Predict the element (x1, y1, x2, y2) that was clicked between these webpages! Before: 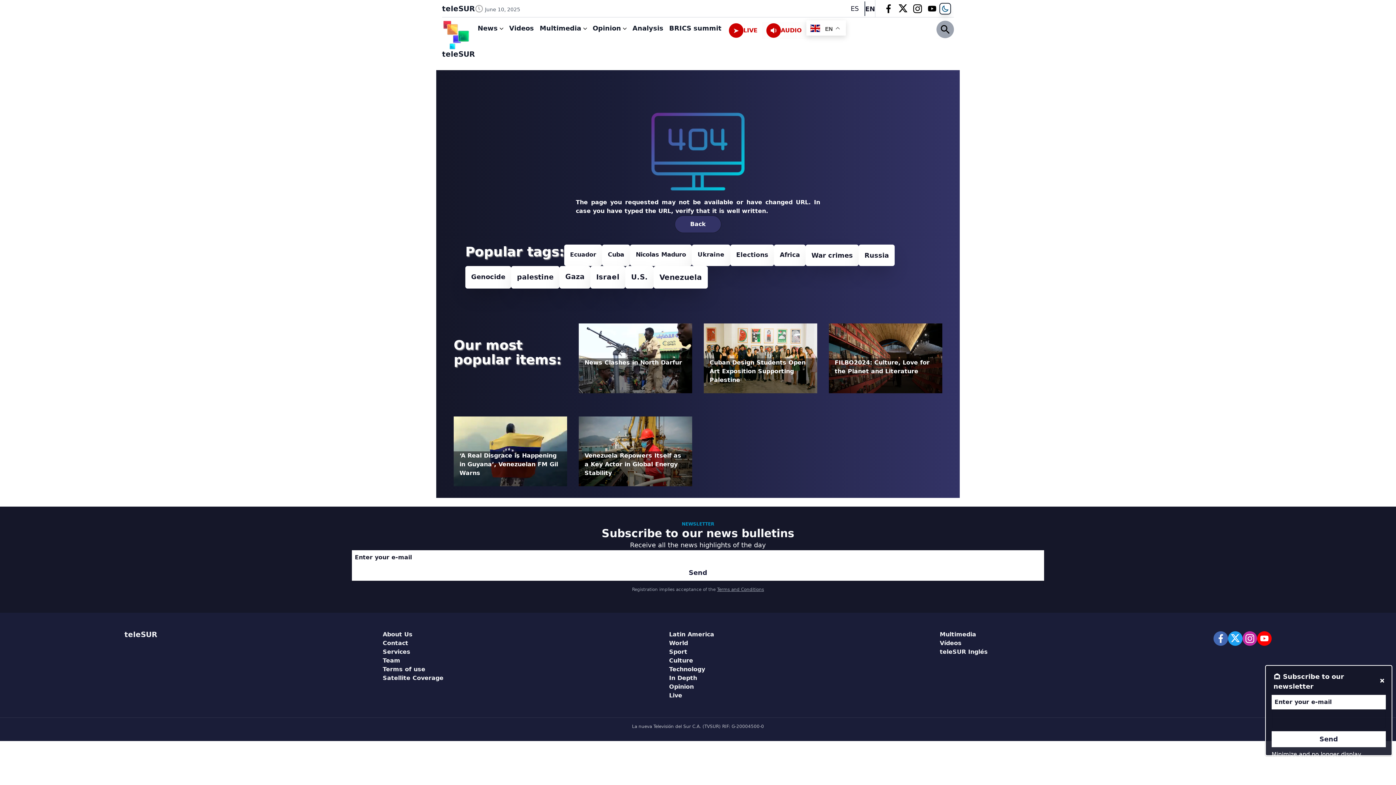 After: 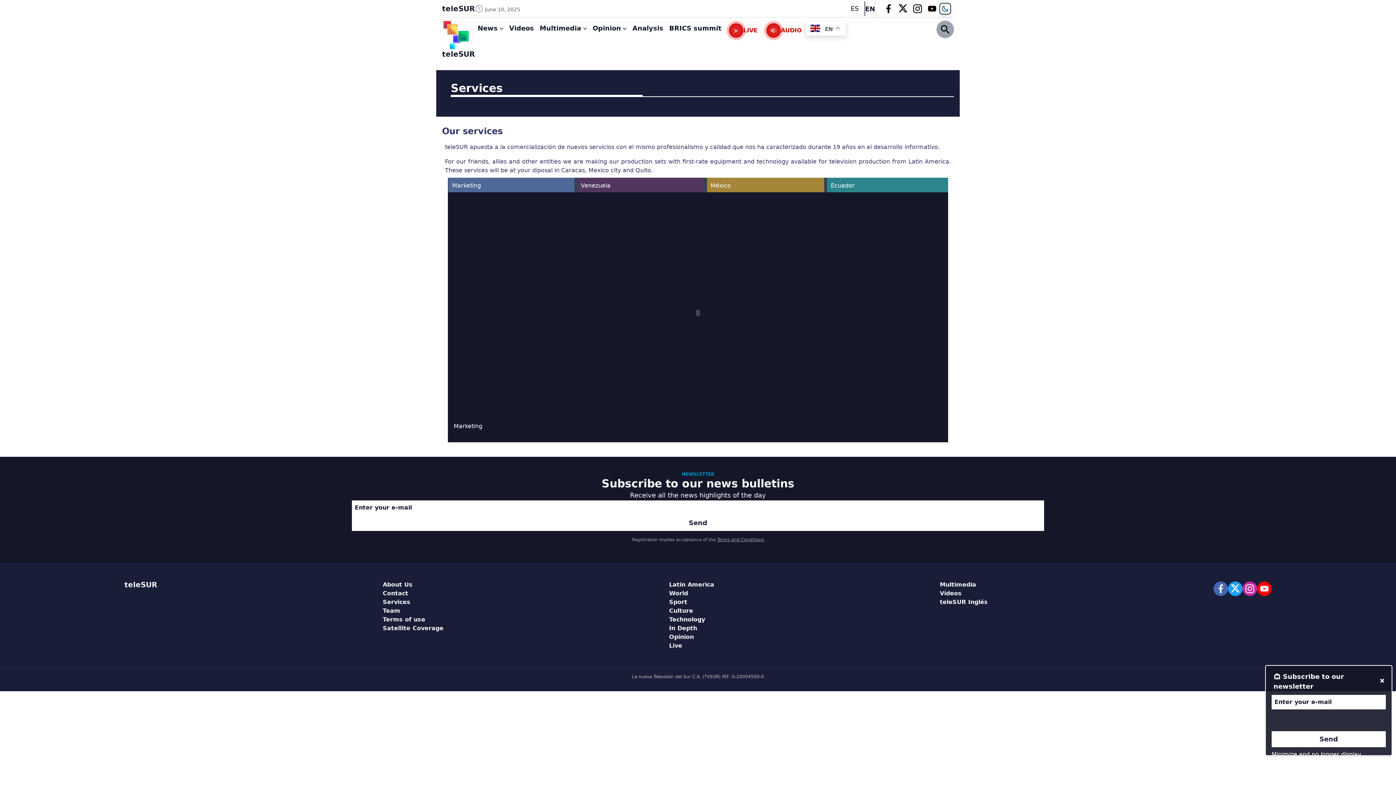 Action: label: Services bbox: (382, 648, 410, 655)